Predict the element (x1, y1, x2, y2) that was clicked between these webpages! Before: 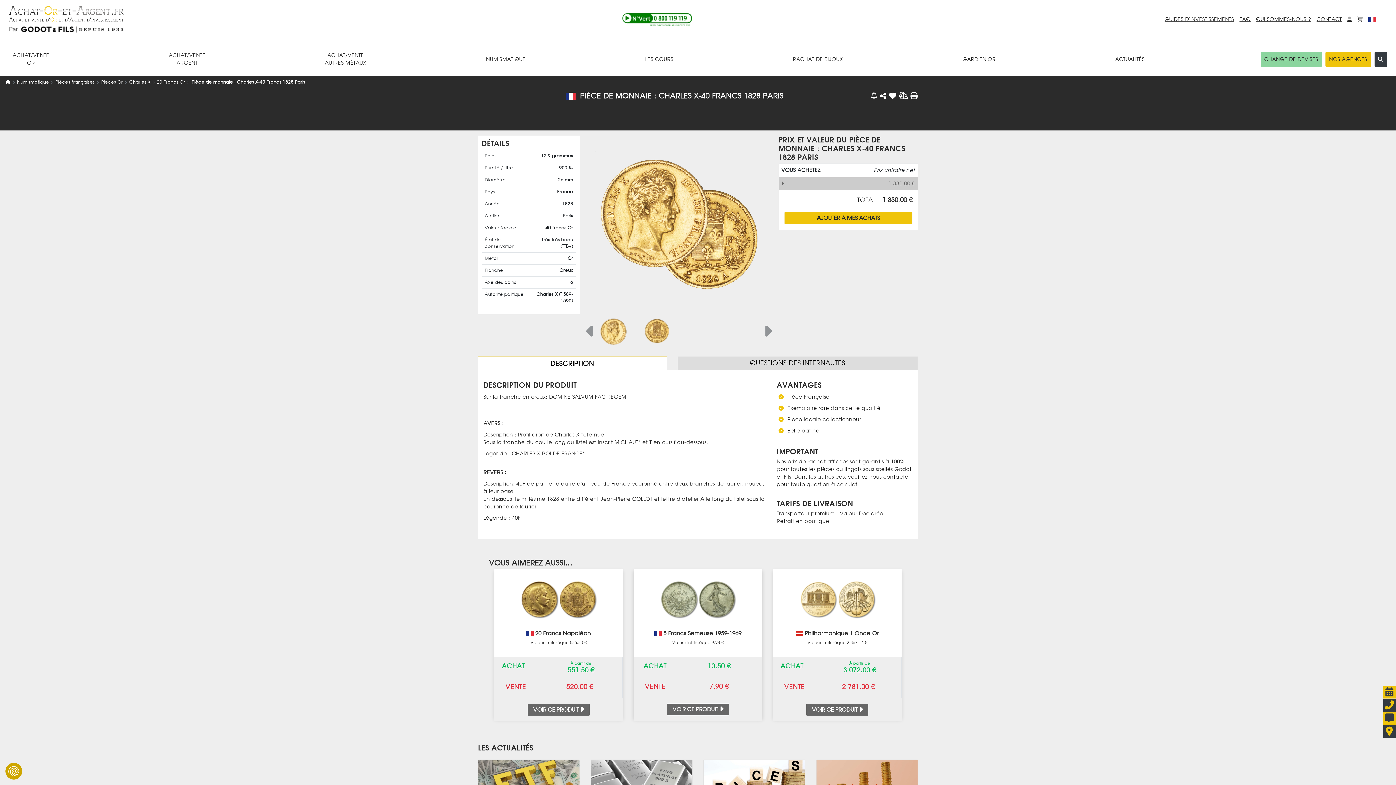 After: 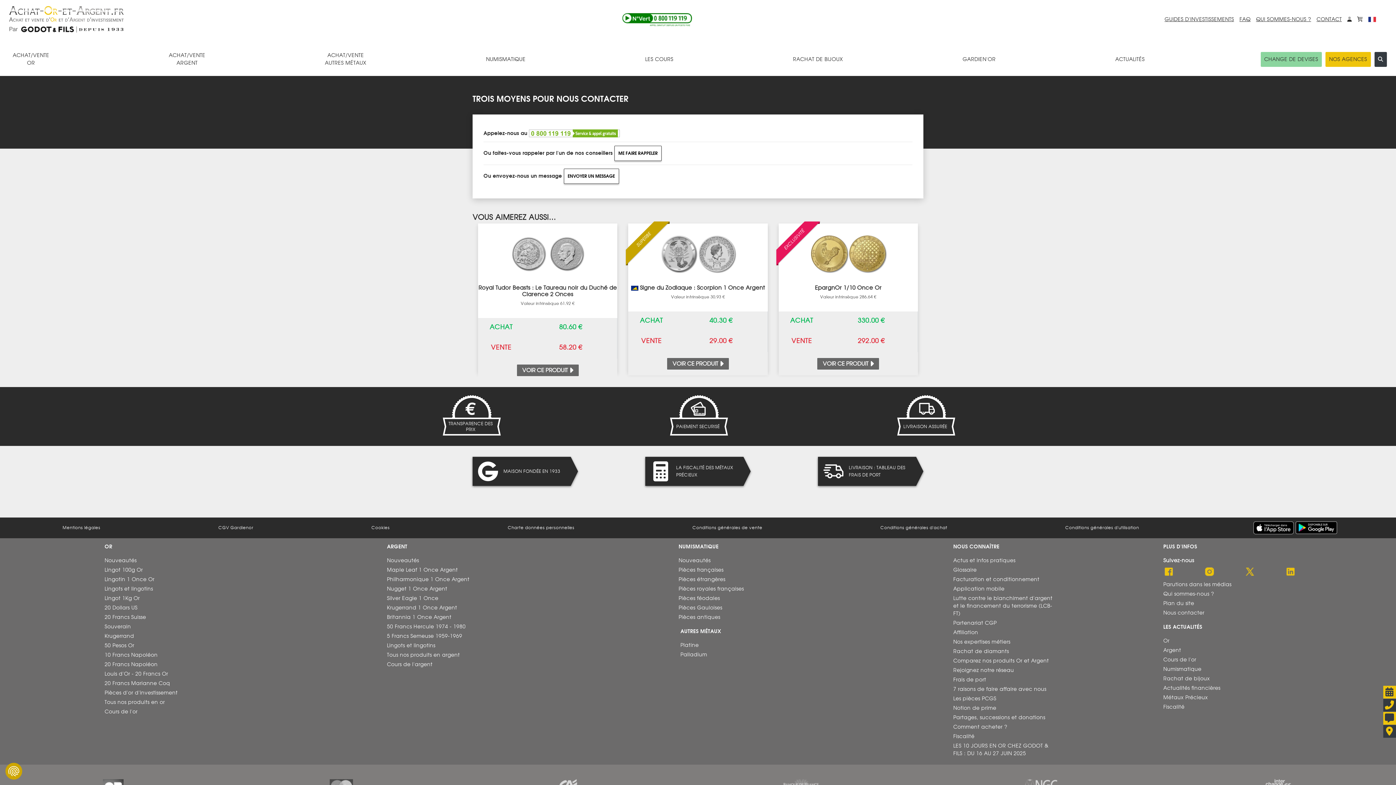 Action: bbox: (1316, 15, 1342, 23) label: CONTACT